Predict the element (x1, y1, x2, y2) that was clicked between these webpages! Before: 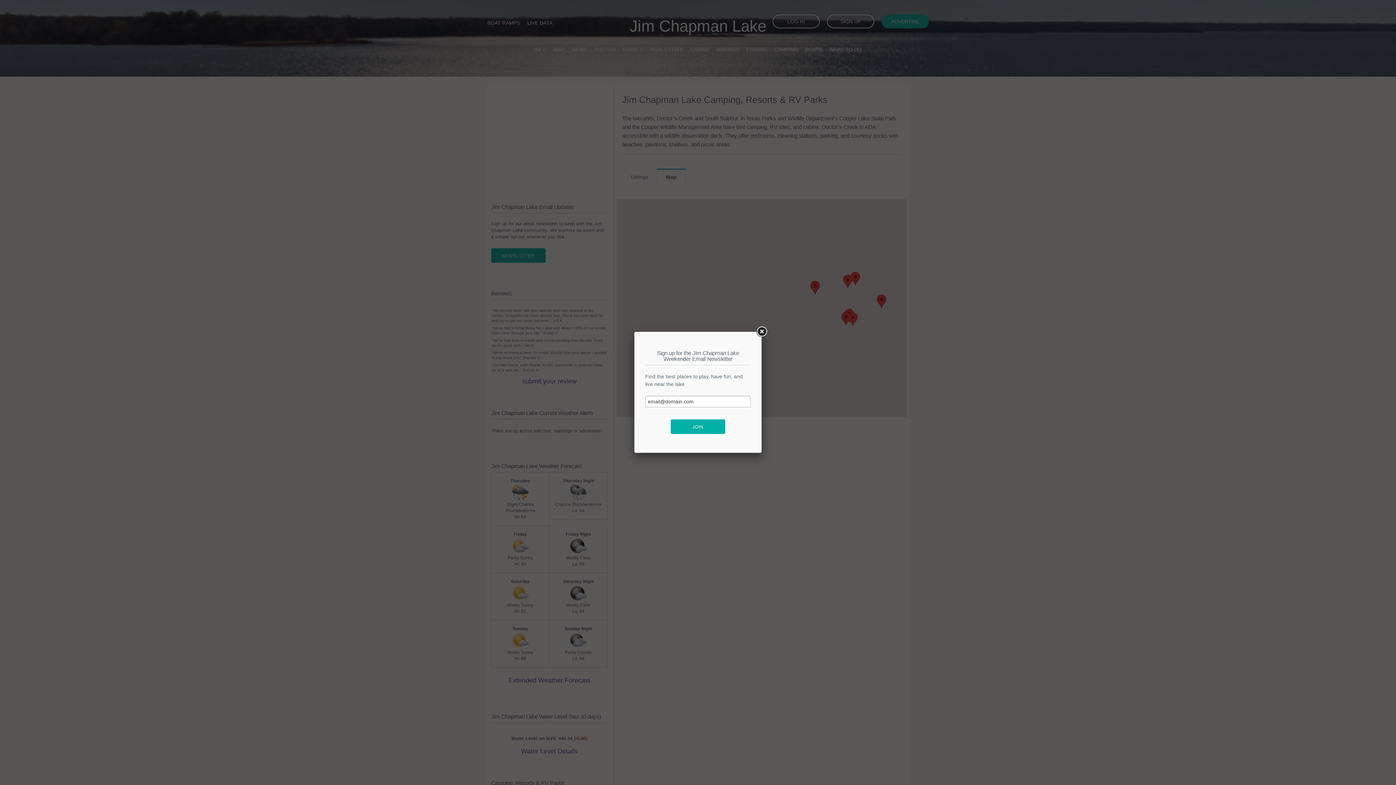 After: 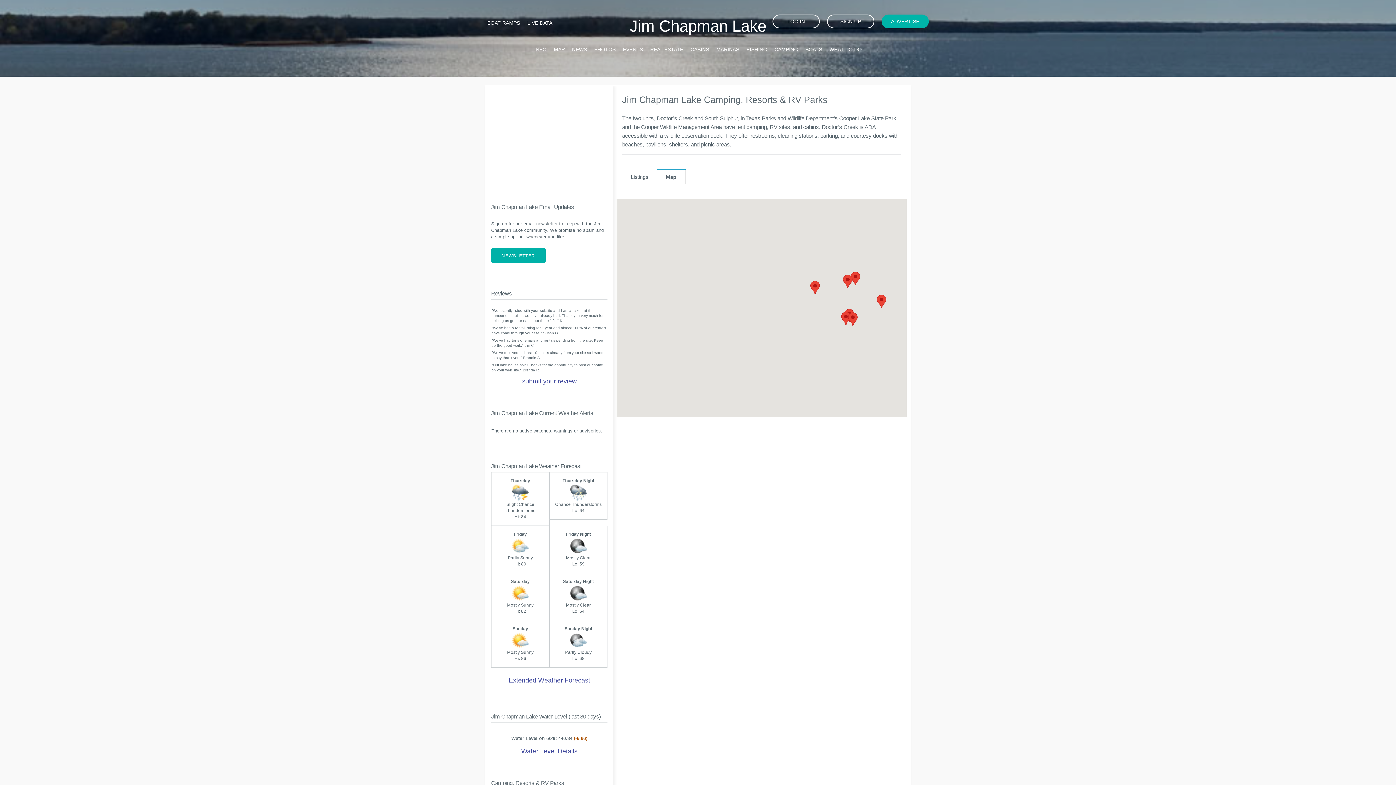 Action: bbox: (755, 325, 768, 338)